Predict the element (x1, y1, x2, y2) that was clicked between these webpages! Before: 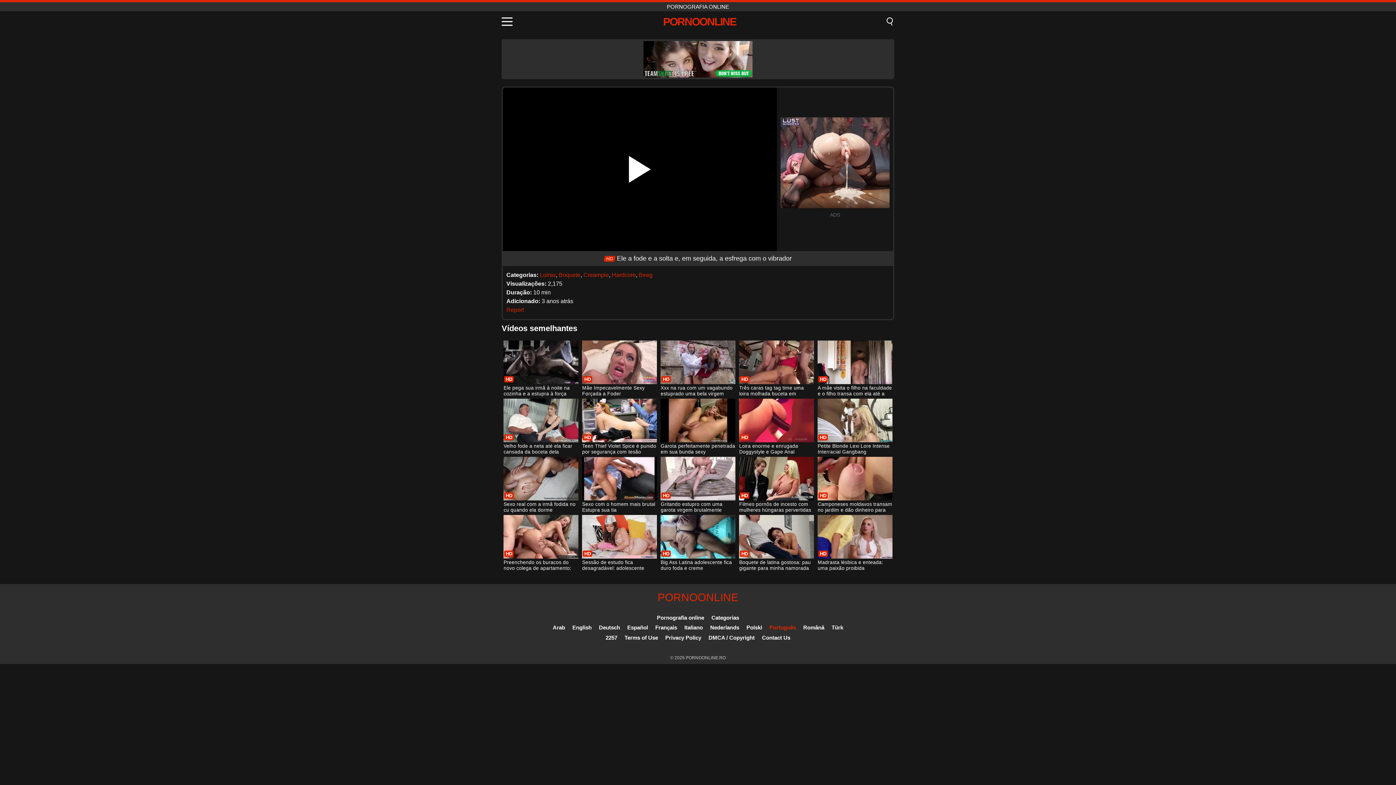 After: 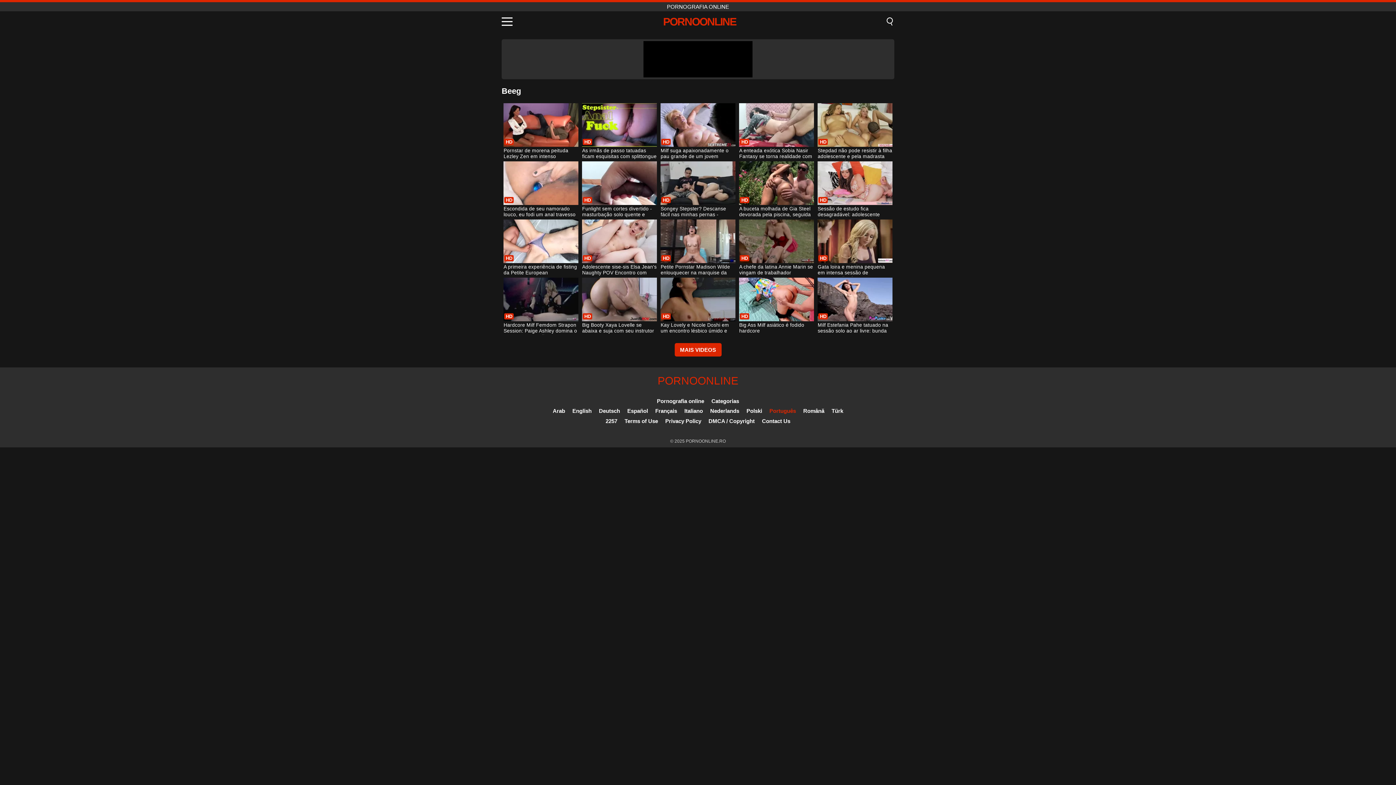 Action: bbox: (638, 272, 652, 278) label: Beeg